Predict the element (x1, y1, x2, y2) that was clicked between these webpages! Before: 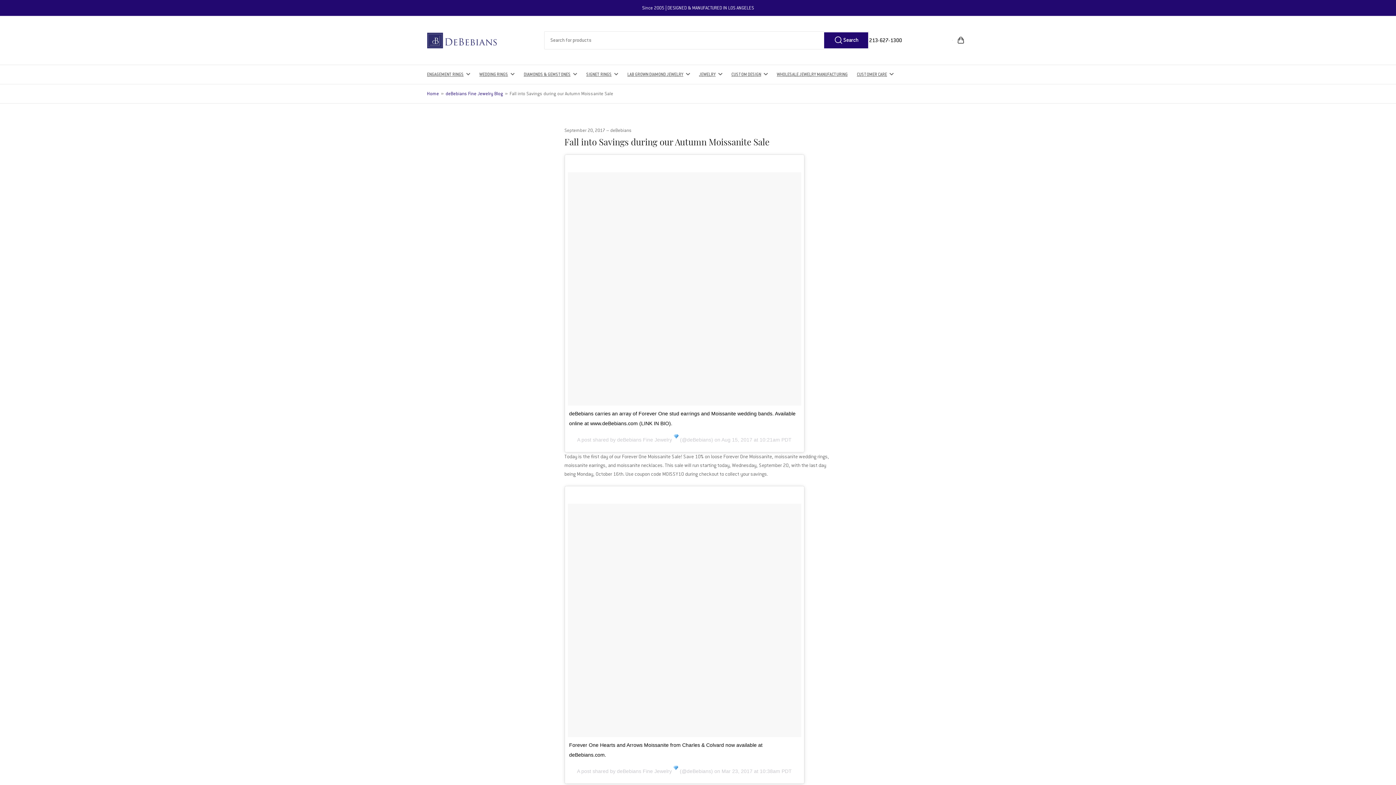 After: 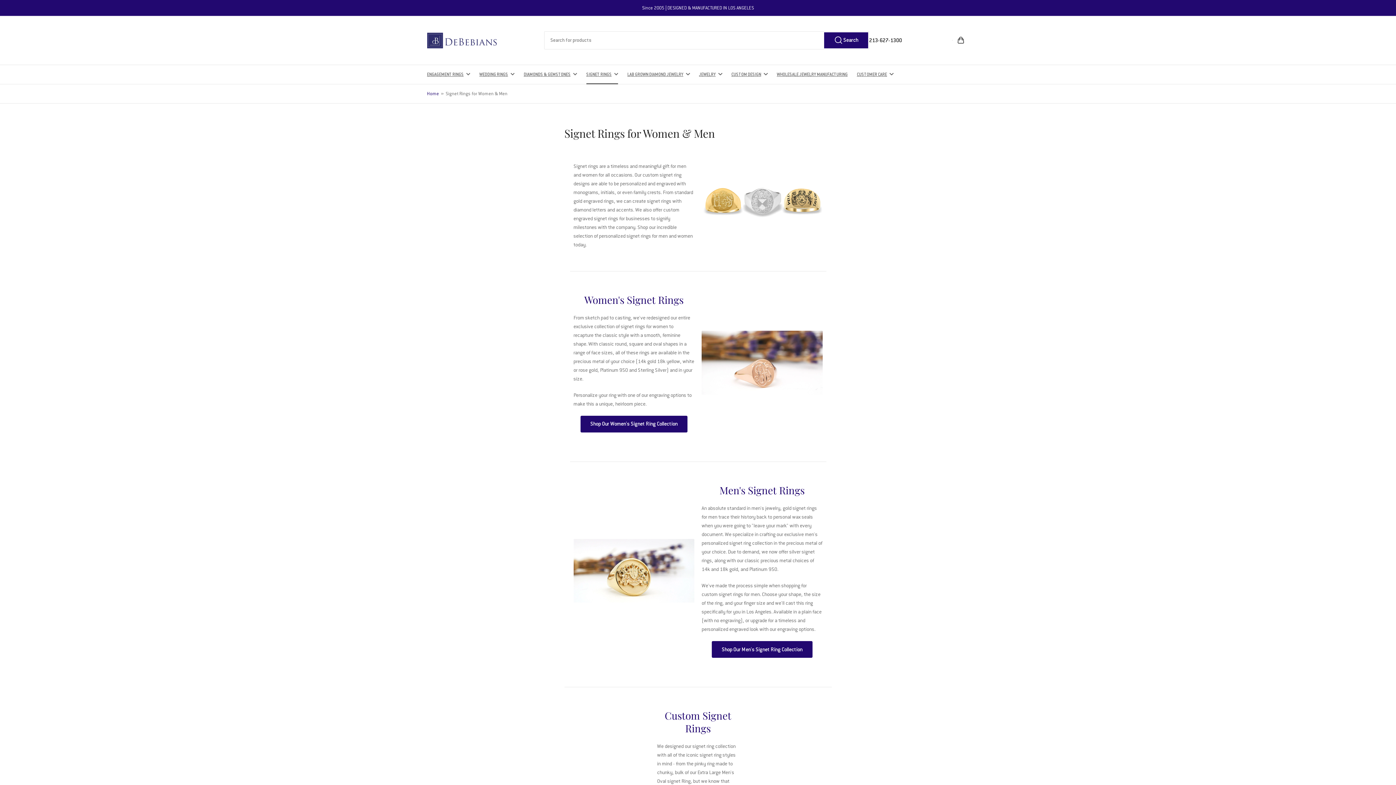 Action: label: SIGNET RINGS bbox: (586, 64, 618, 84)